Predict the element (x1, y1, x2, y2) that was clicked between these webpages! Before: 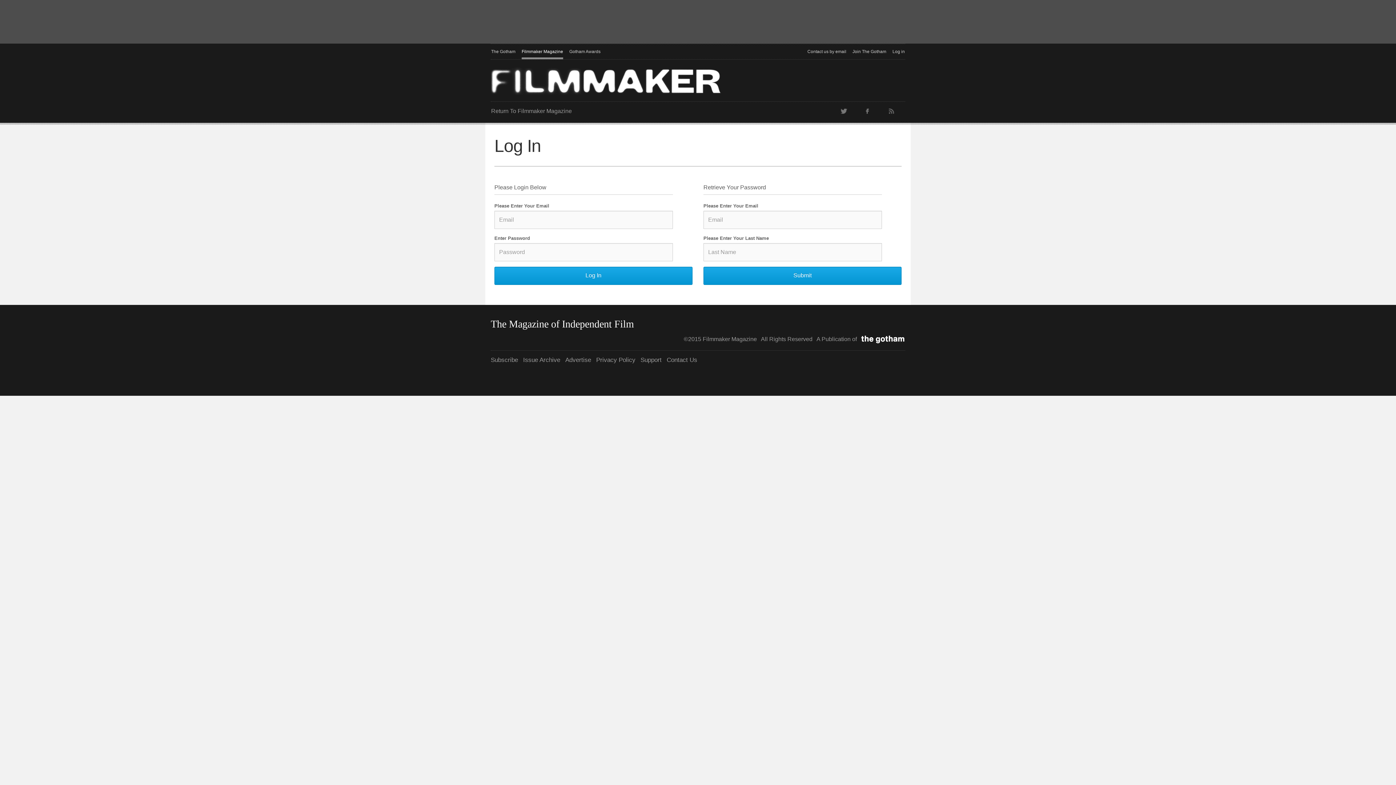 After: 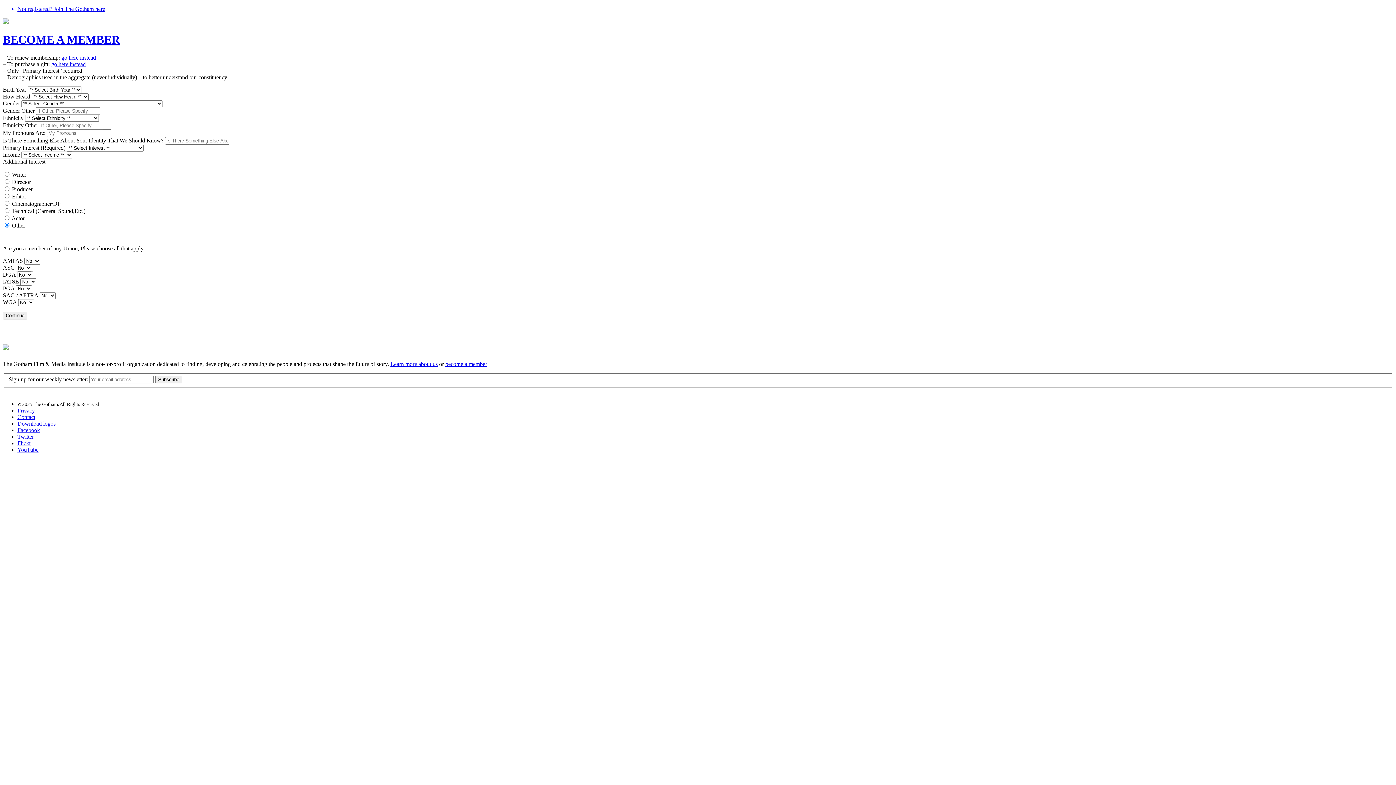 Action: label: Join The Gotham bbox: (852, 44, 886, 59)